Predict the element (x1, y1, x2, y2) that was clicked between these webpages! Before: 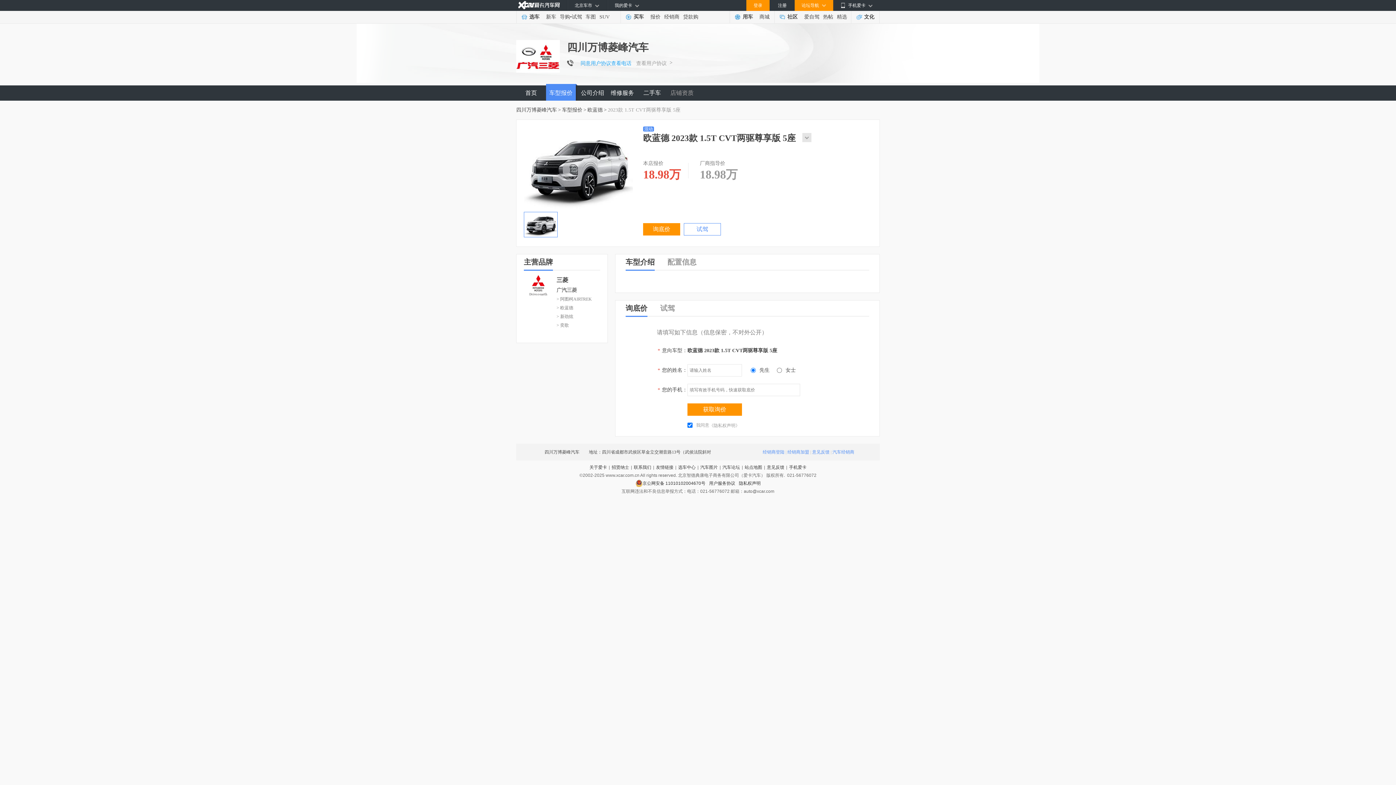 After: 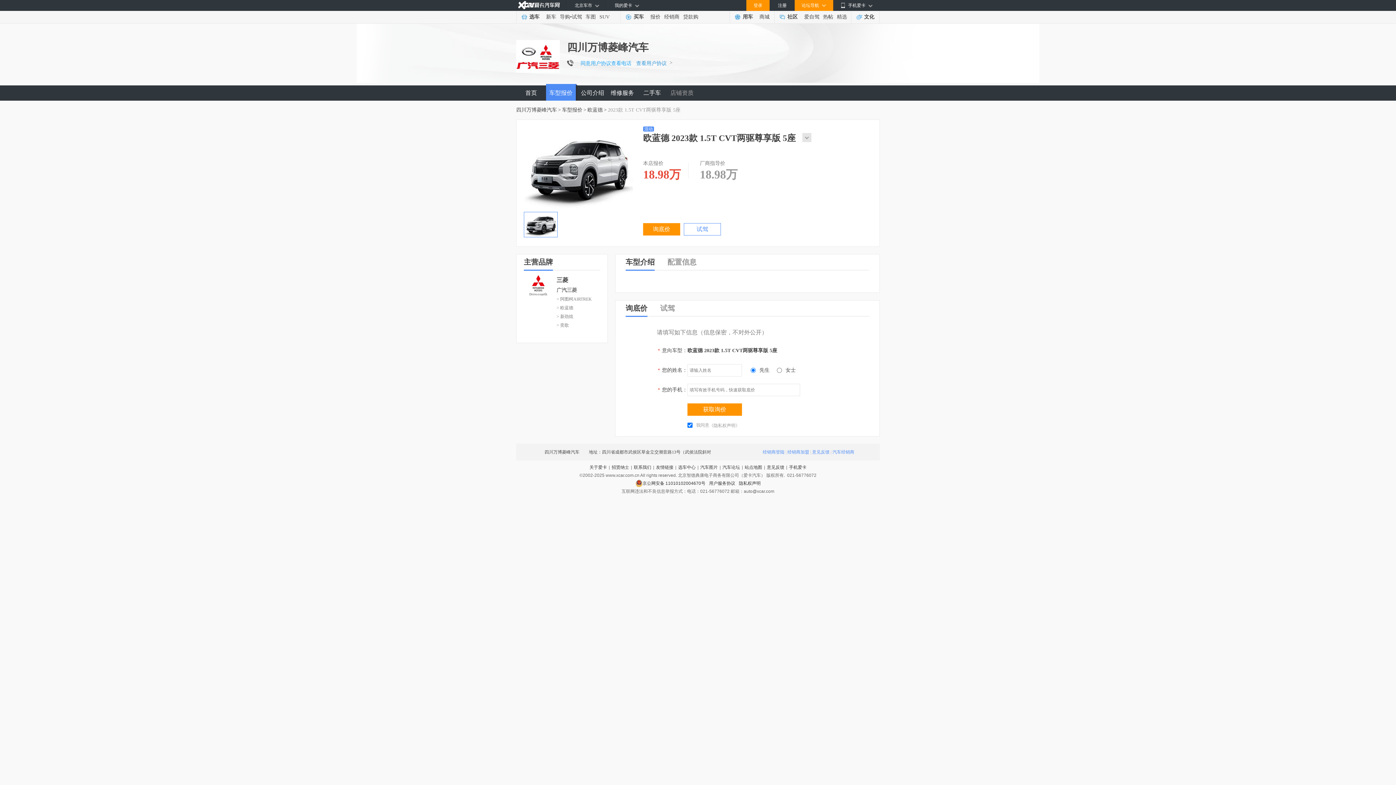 Action: label: 查看用户协议 bbox: (636, 60, 666, 66)